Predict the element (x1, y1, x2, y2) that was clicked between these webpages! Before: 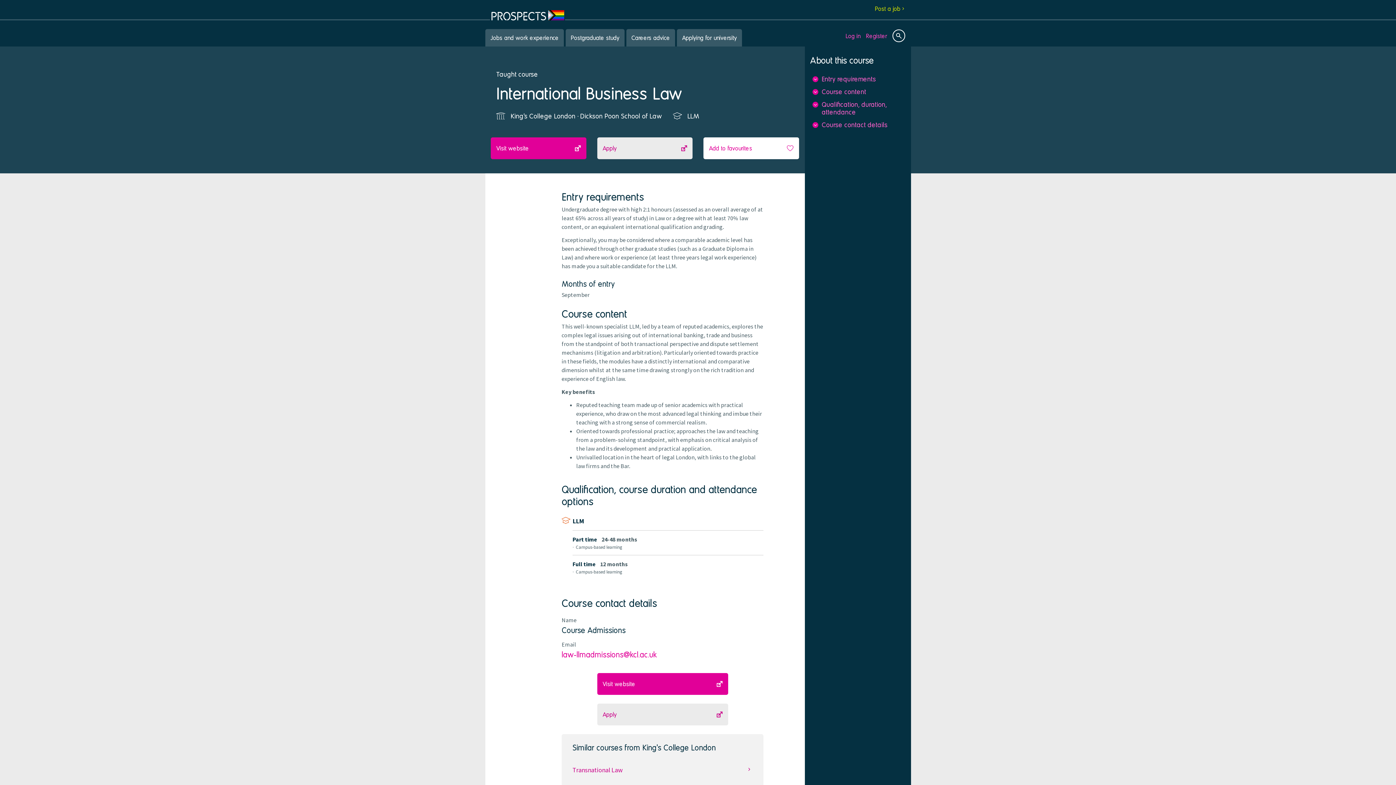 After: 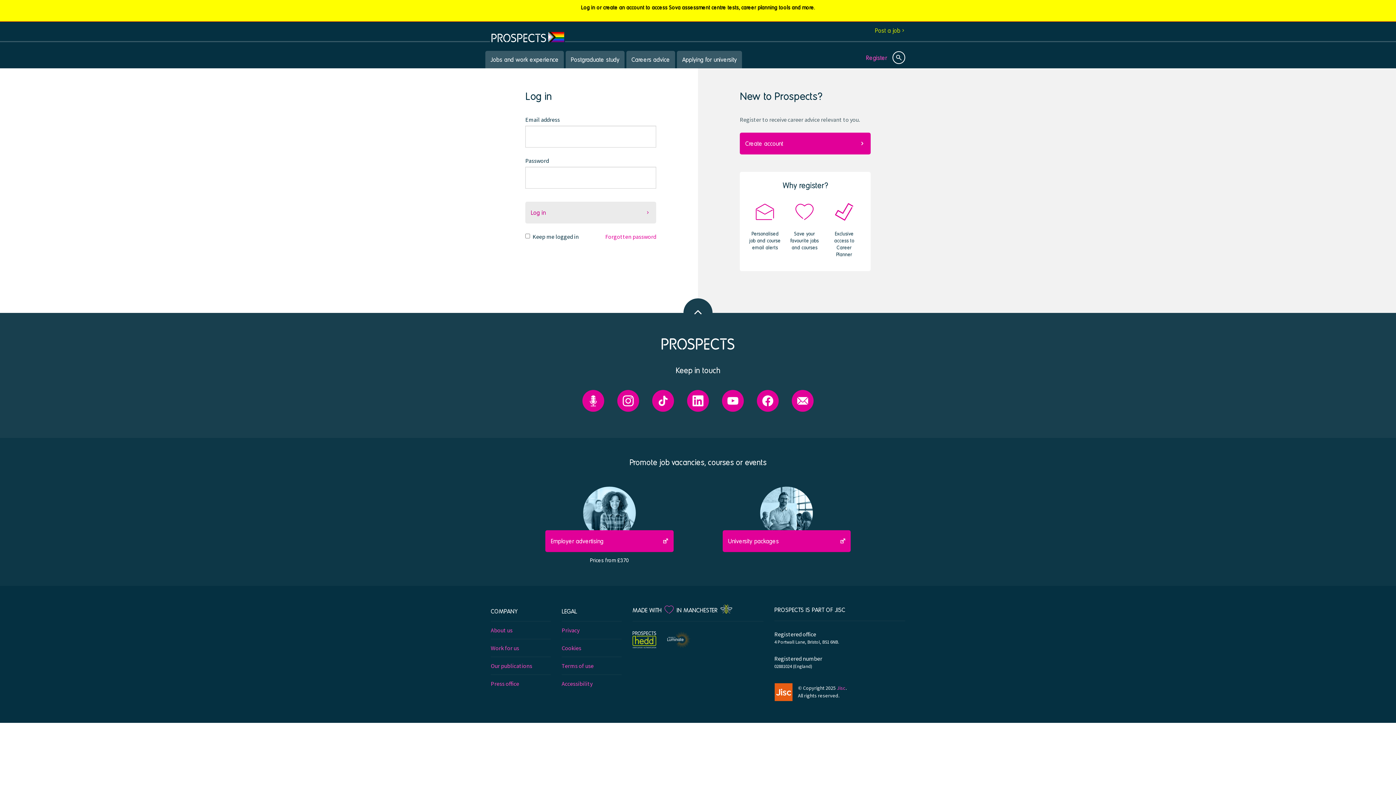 Action: bbox: (703, 137, 799, 159) label: Add to favourites